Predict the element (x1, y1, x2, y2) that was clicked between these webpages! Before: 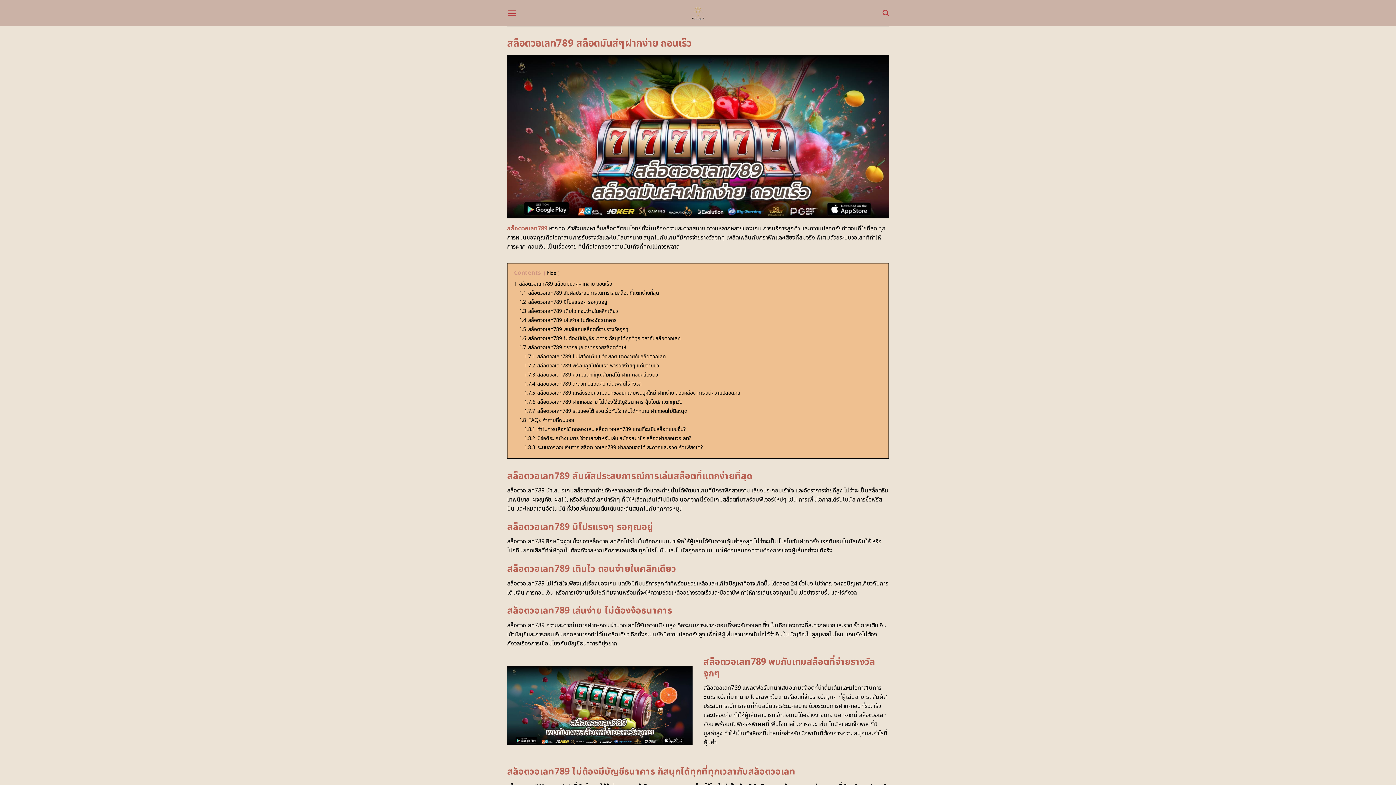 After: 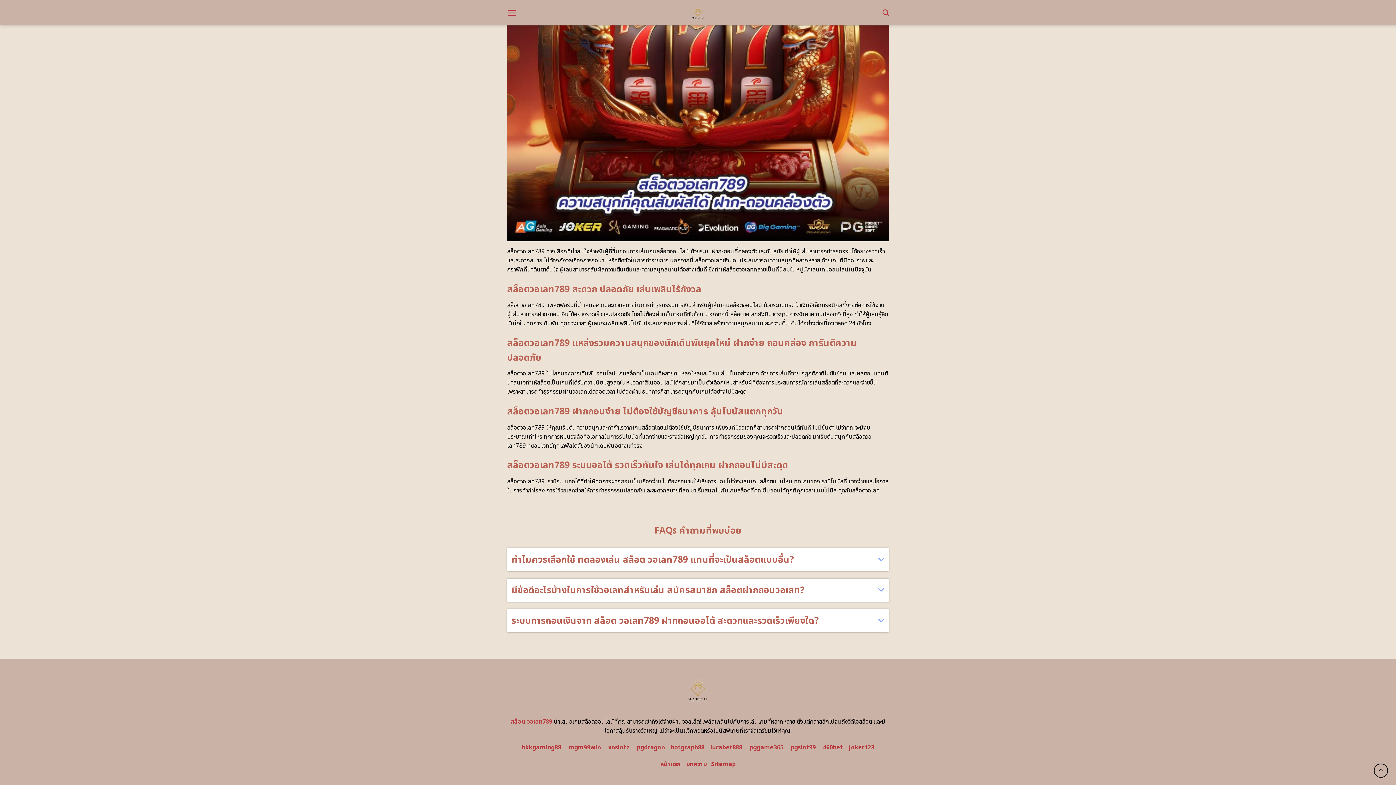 Action: label: 1.7.4 สล็อตวอเลท789 สะดวก ปลอดภัย เล่นเพลินไร้กังวล bbox: (524, 380, 641, 387)